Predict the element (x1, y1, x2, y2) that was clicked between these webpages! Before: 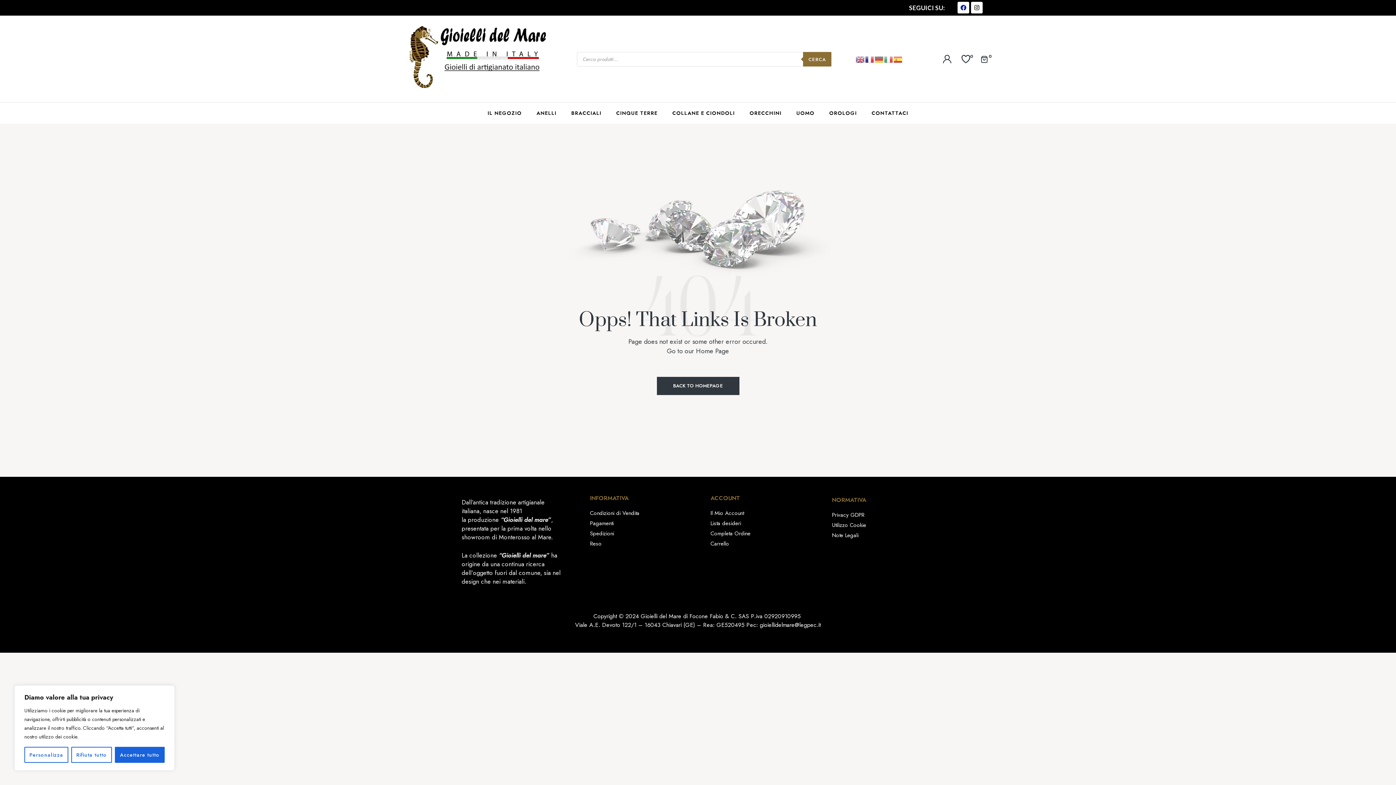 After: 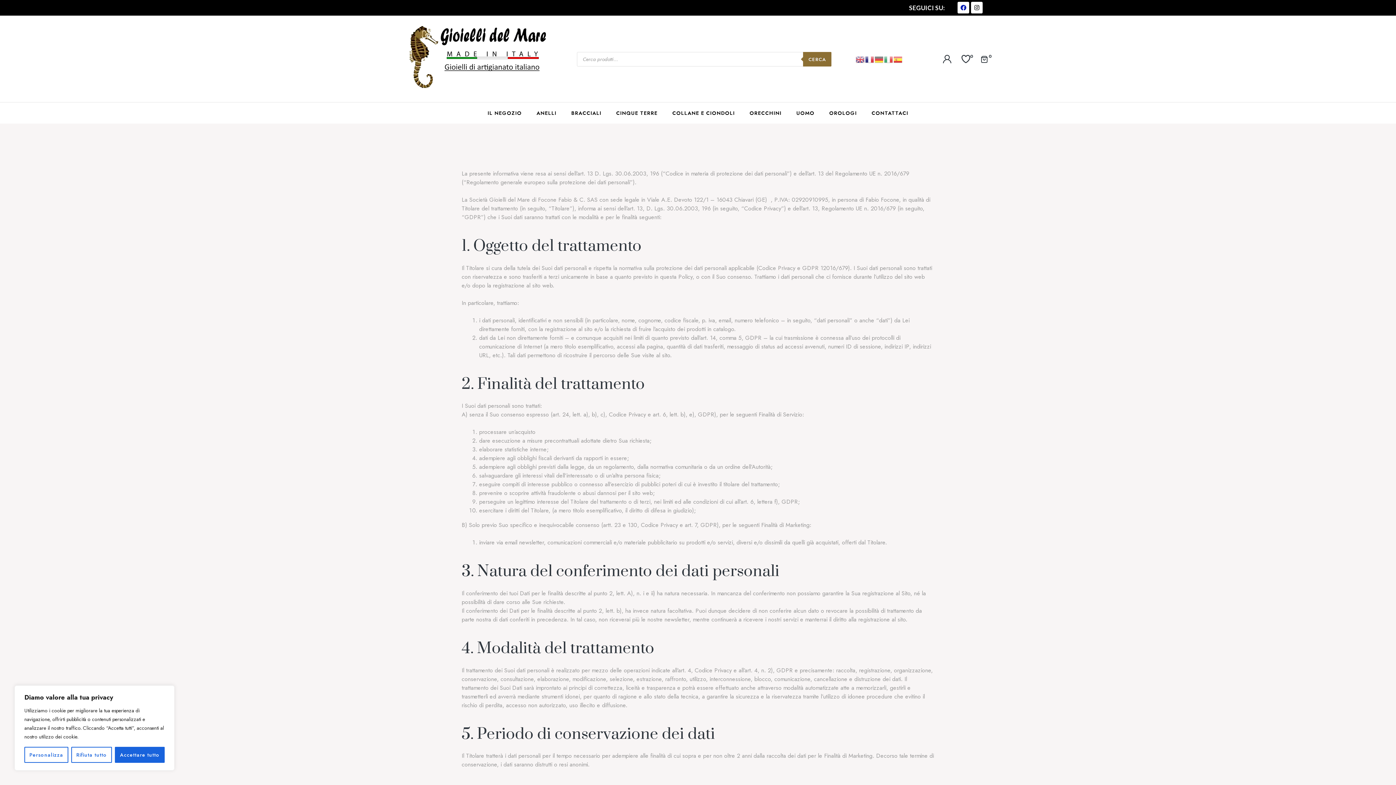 Action: bbox: (832, 510, 864, 520) label: Privacy GDPR